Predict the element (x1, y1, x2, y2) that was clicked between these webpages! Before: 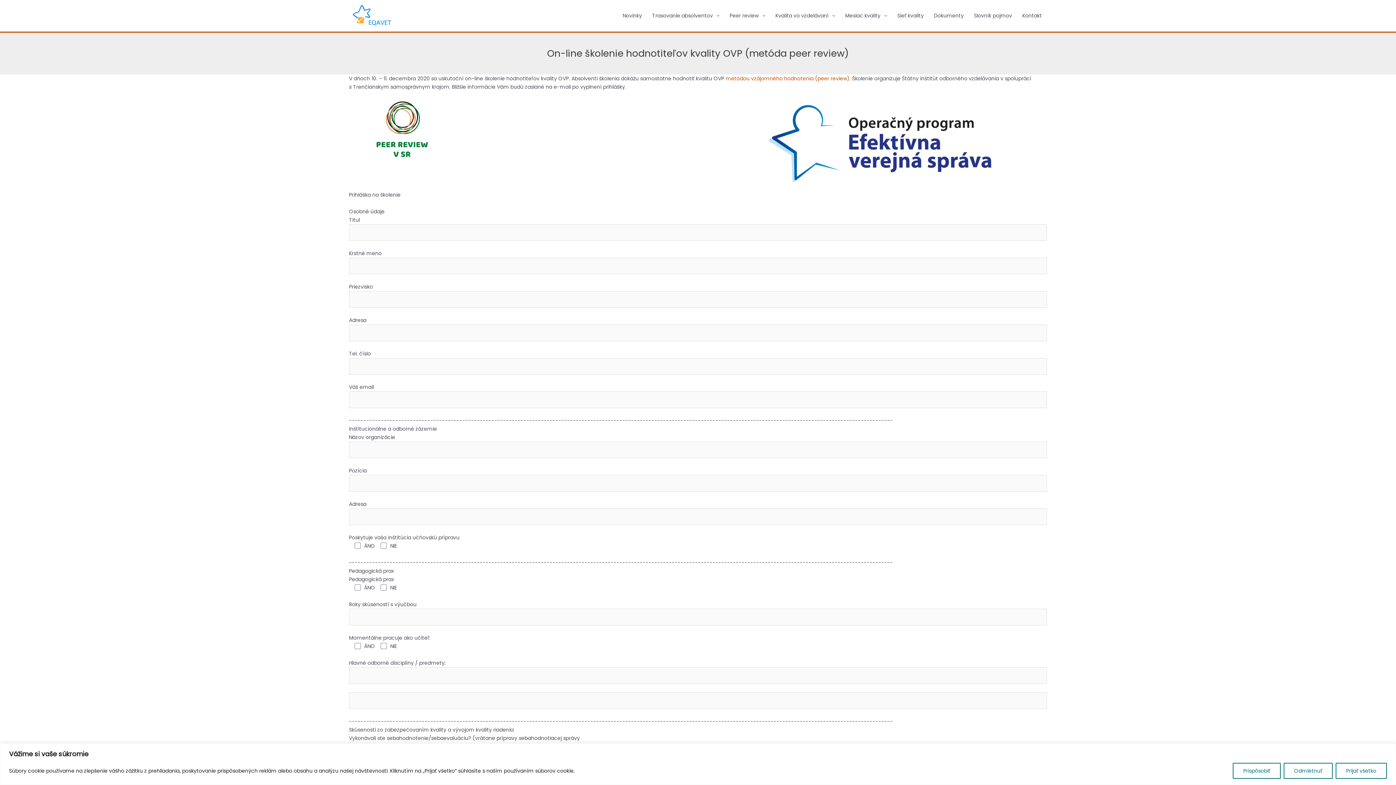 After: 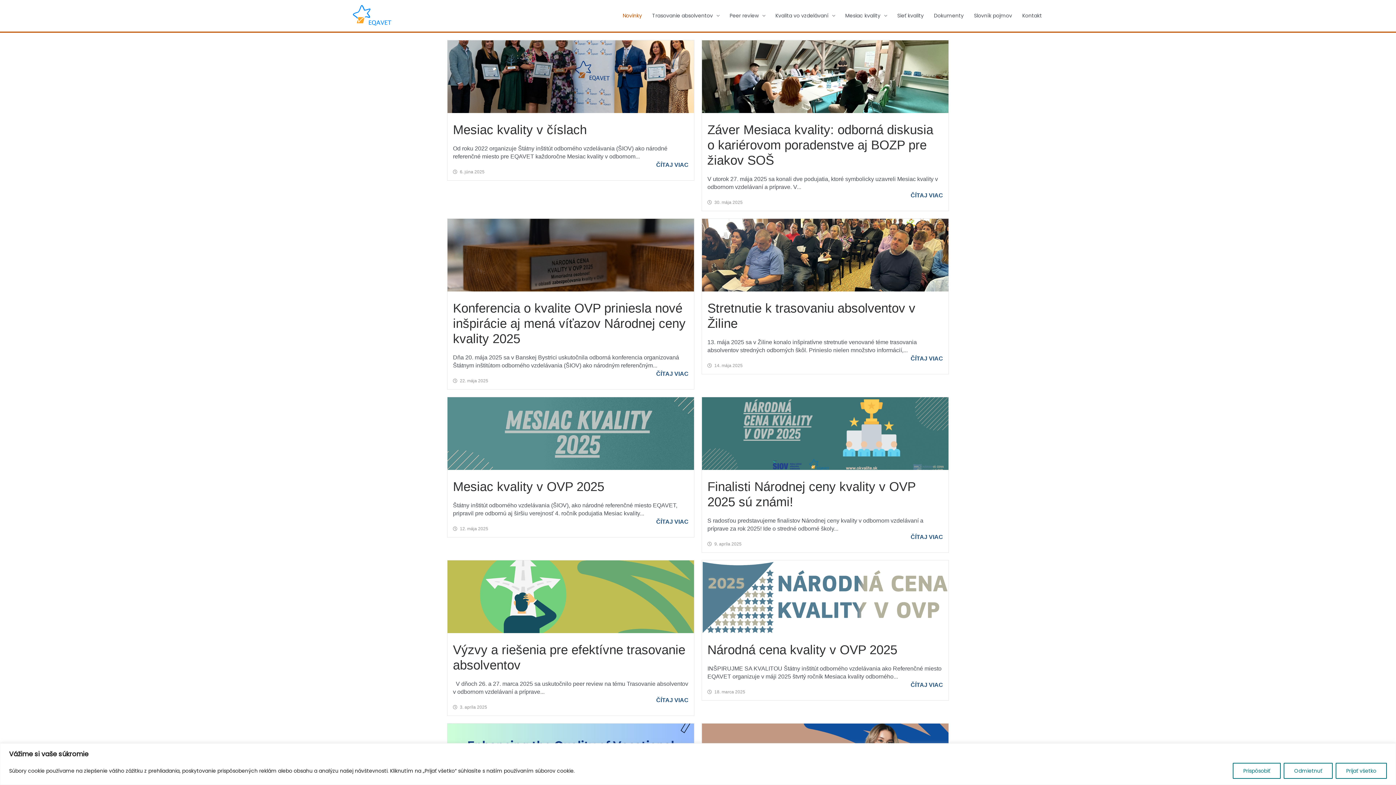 Action: bbox: (617, 0, 647, 31) label: Novinky